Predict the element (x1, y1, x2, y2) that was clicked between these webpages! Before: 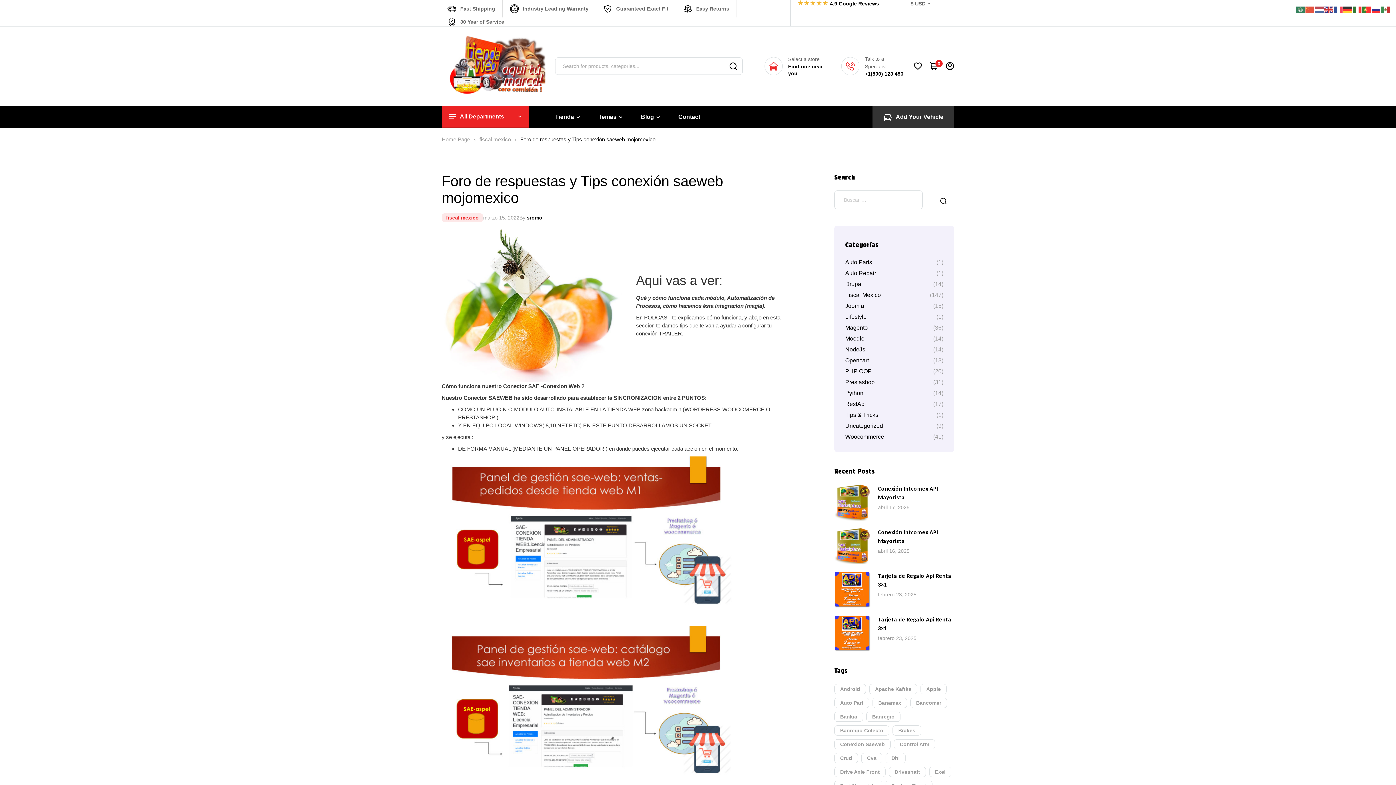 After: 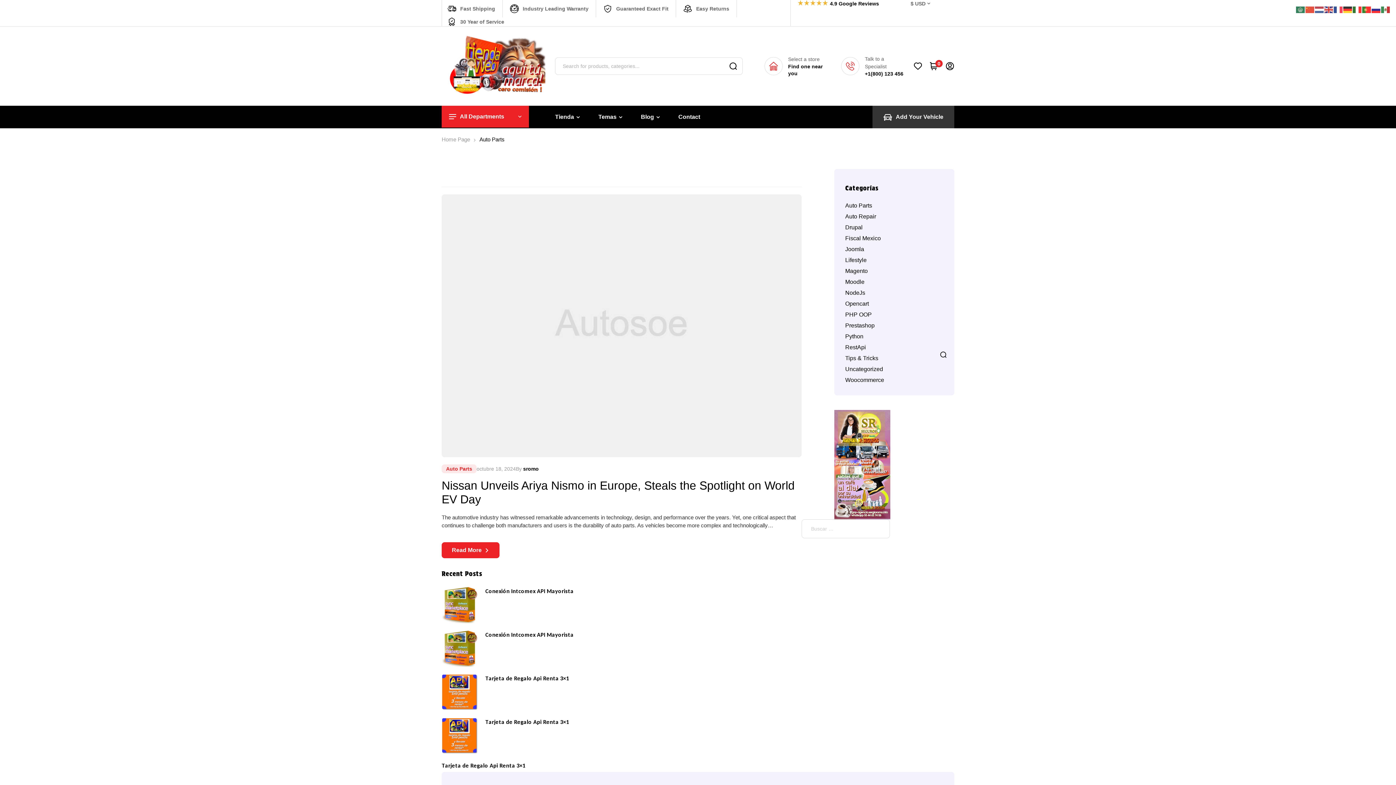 Action: label: Auto Parts
(1) bbox: (845, 258, 943, 267)